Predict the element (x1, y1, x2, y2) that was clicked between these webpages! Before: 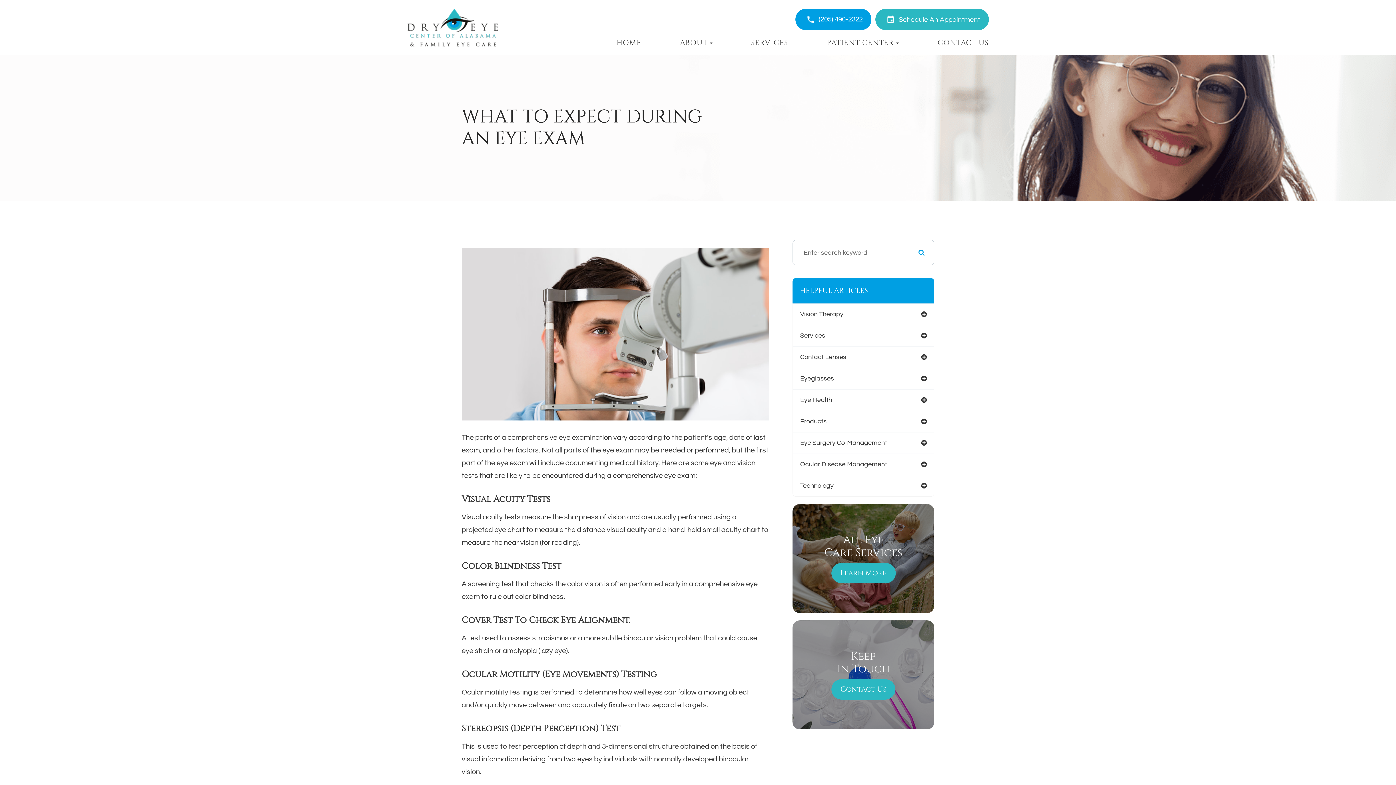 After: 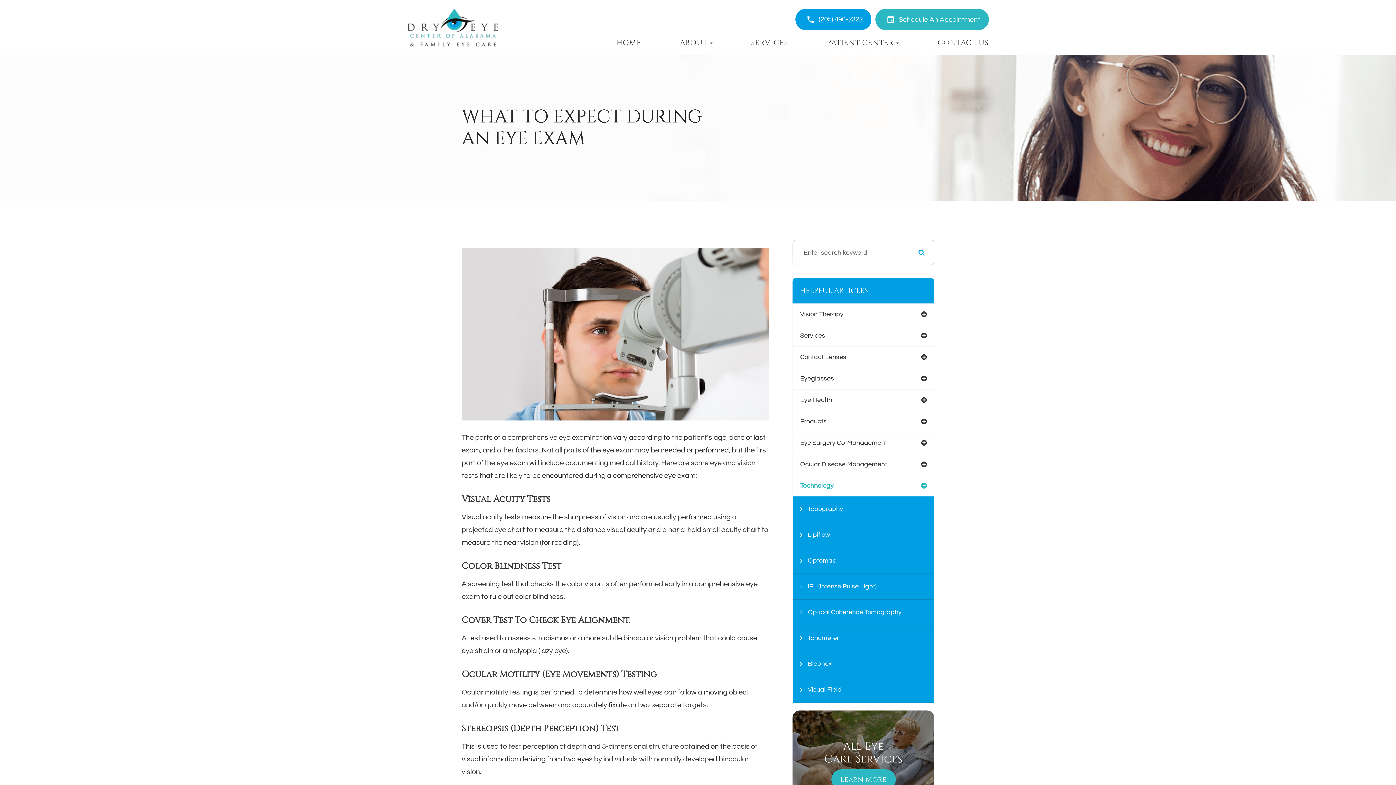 Action: label: Technology bbox: (793, 475, 934, 496)